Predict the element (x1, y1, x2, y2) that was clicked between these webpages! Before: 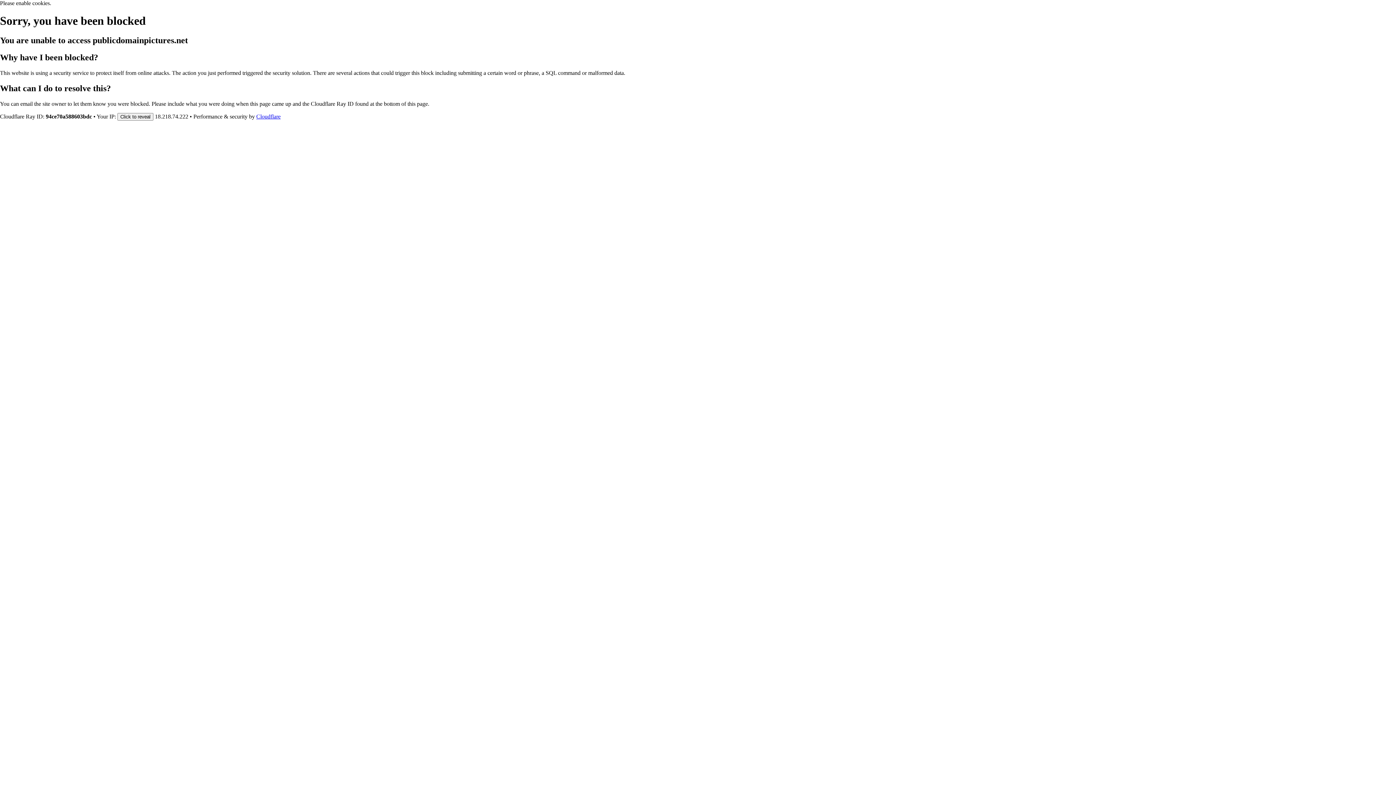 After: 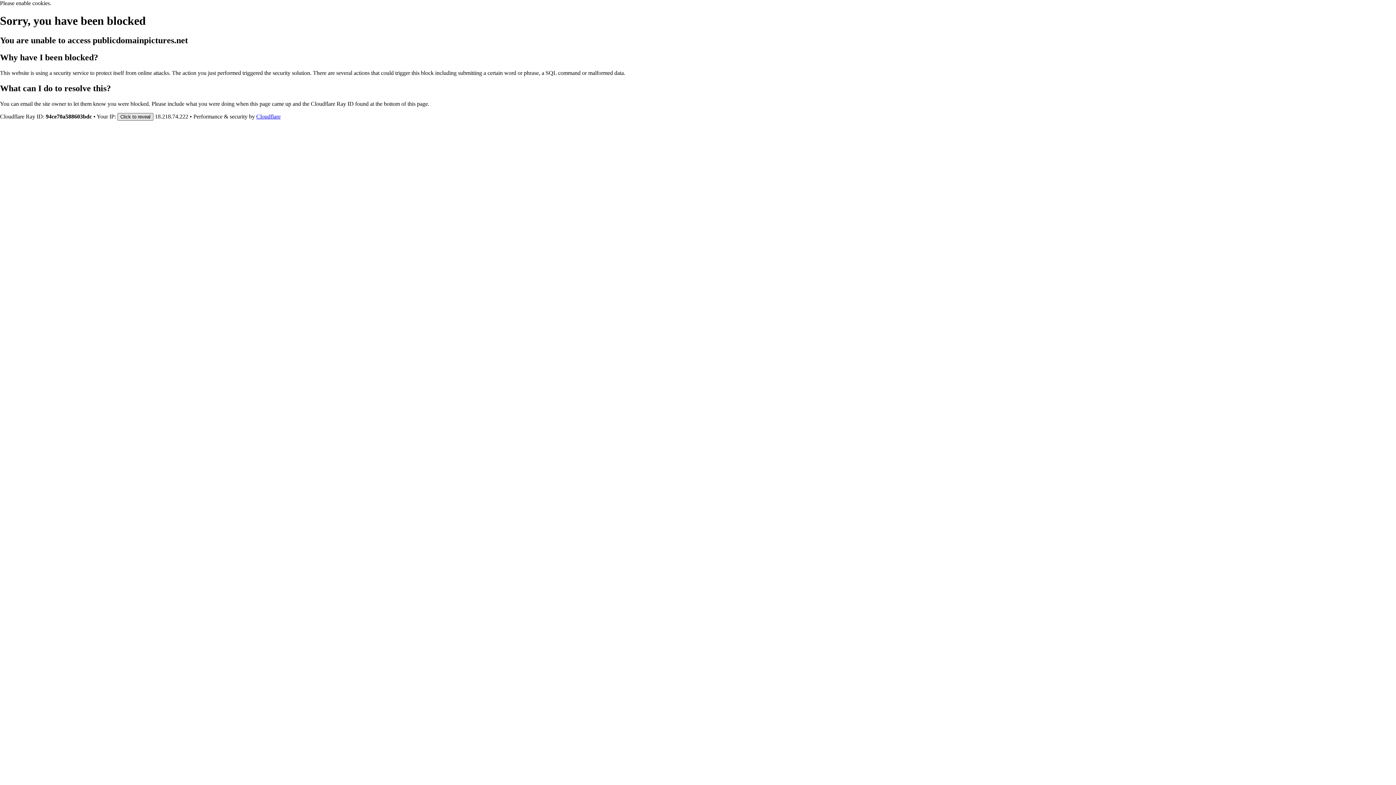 Action: label: Click to reveal bbox: (117, 112, 153, 120)